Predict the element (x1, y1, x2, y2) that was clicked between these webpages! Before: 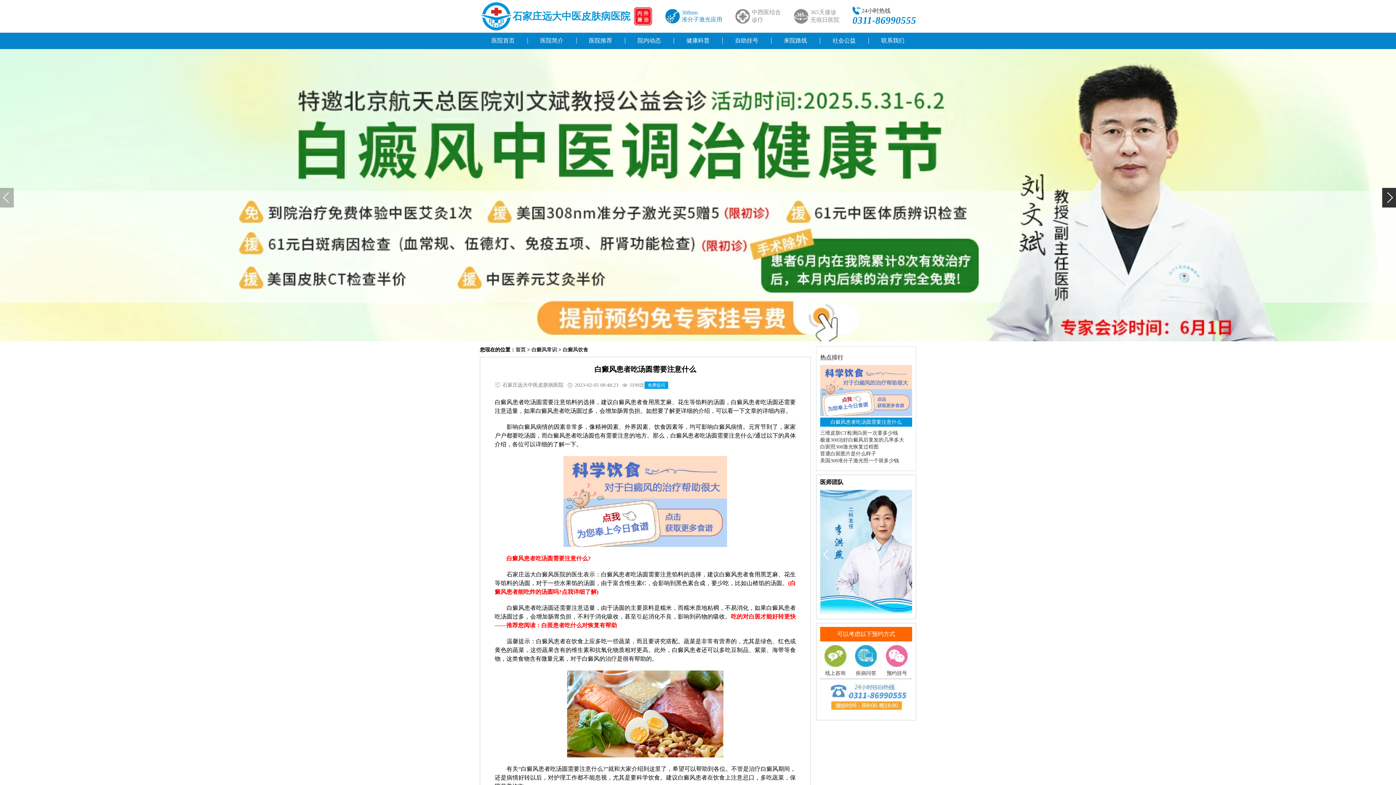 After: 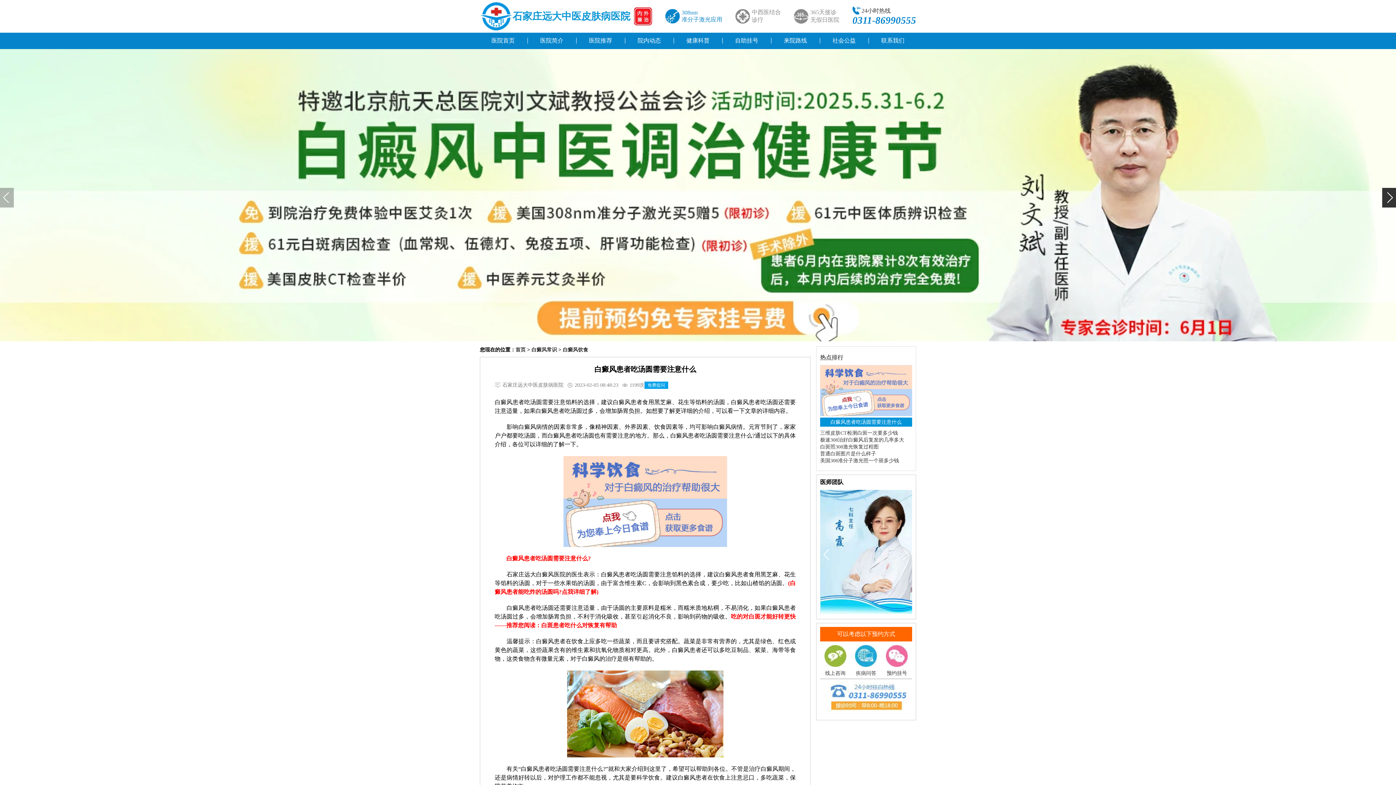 Action: bbox: (0, 336, 1396, 342)